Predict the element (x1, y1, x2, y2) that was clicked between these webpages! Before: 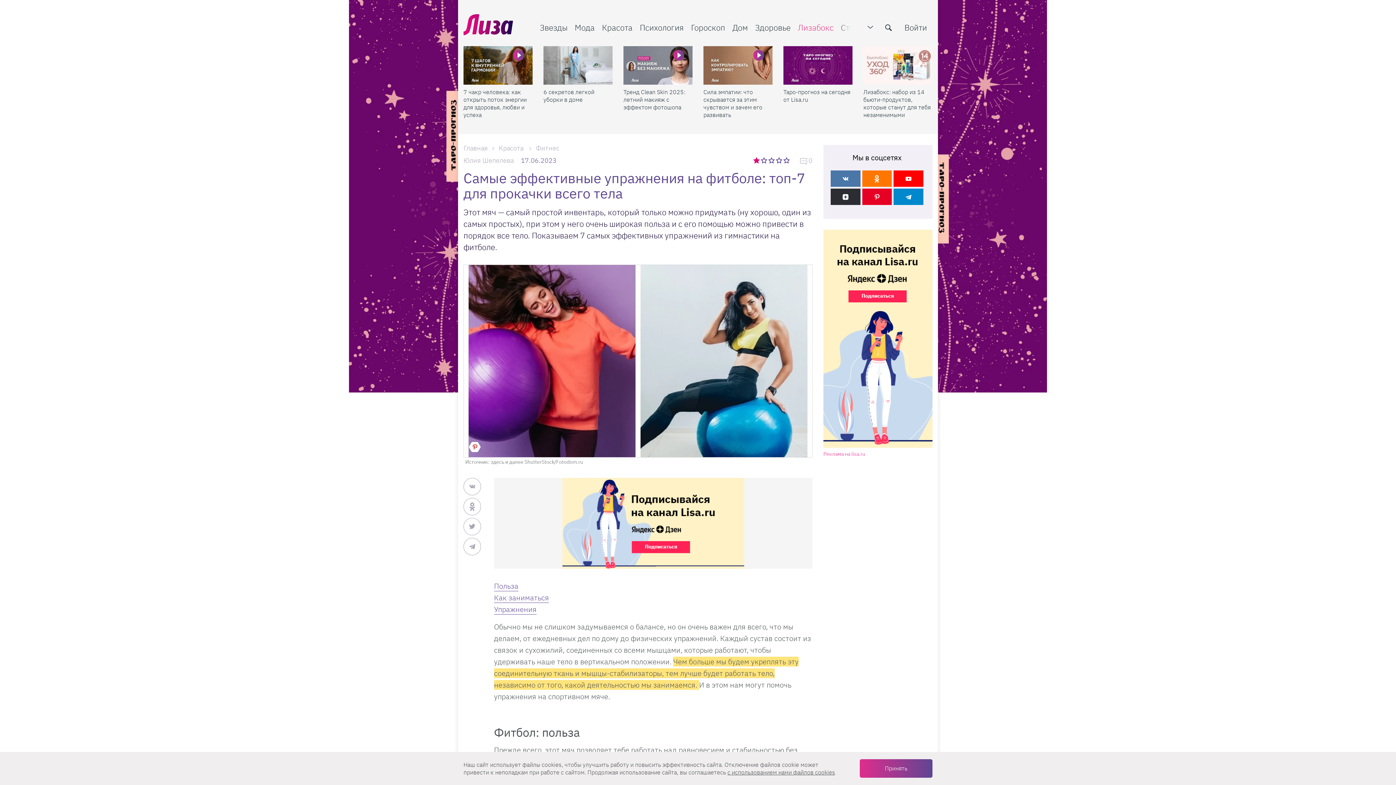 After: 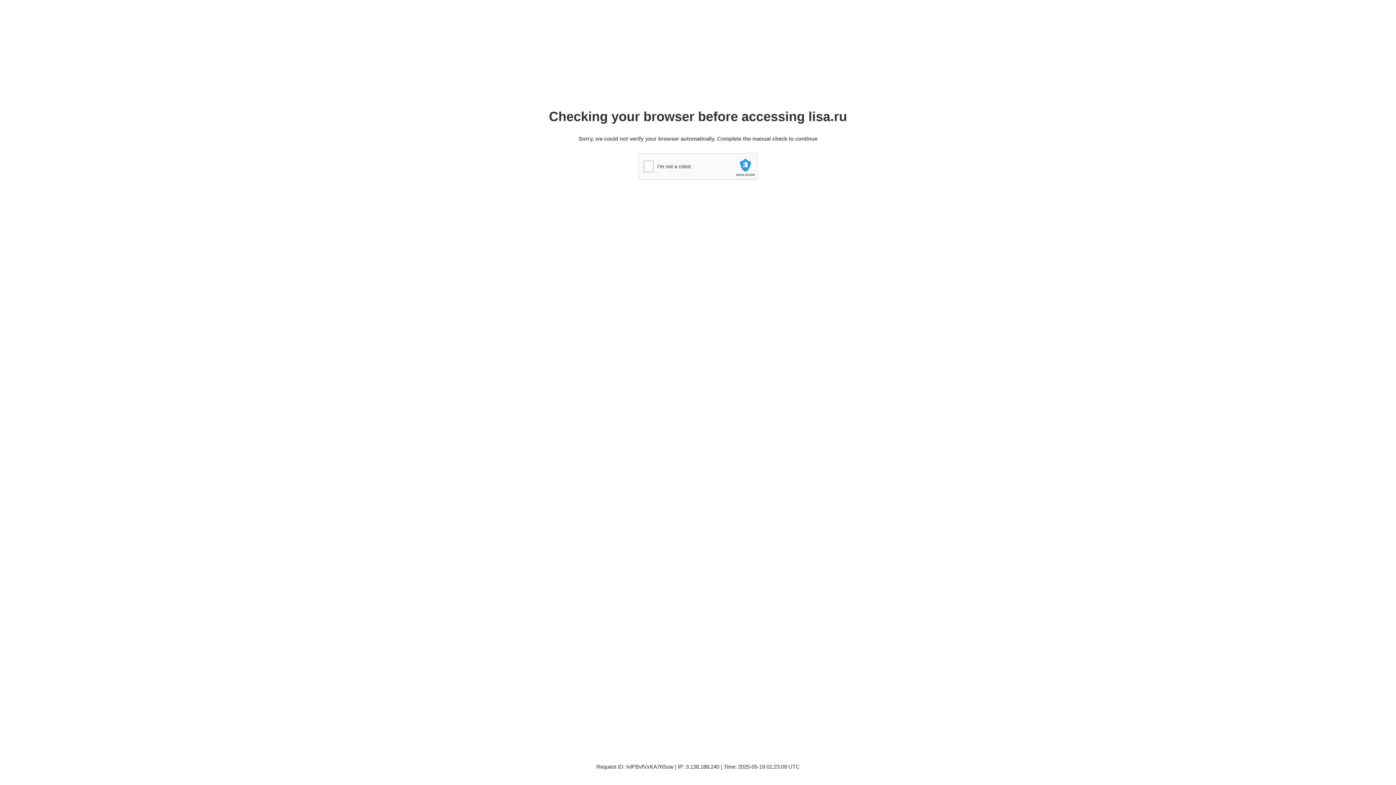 Action: bbox: (536, 144, 559, 152) label: Фитнес